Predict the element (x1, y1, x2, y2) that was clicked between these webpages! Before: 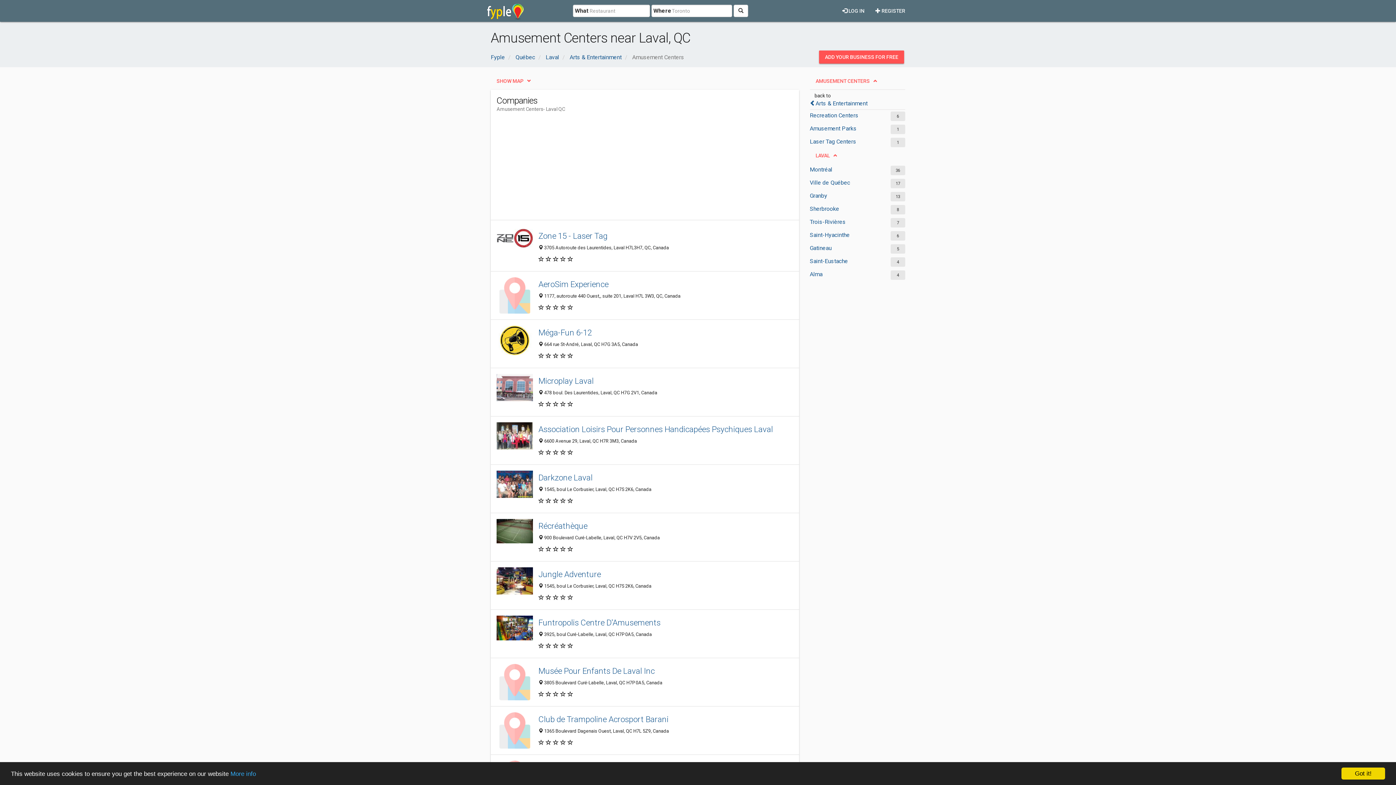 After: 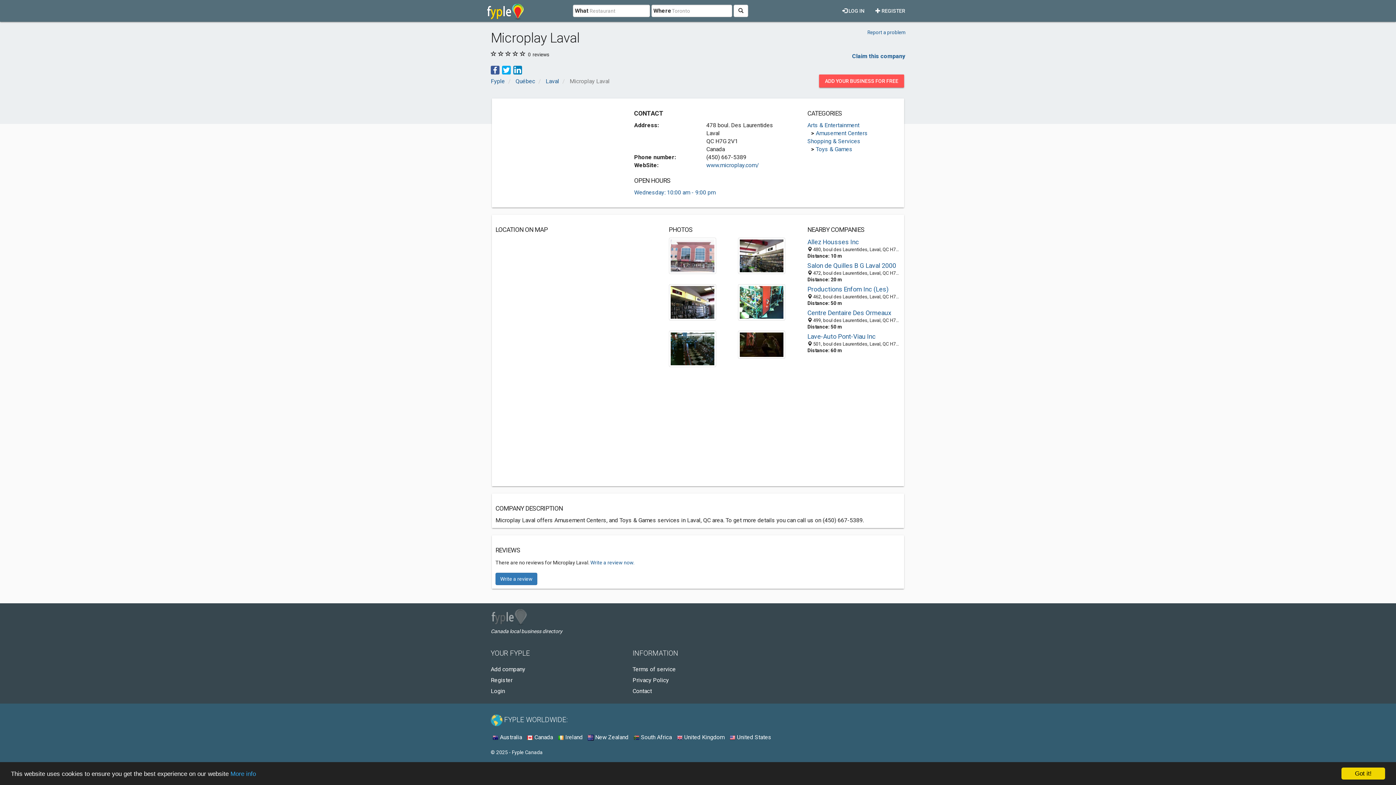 Action: label: Microplay Laval bbox: (538, 375, 793, 386)